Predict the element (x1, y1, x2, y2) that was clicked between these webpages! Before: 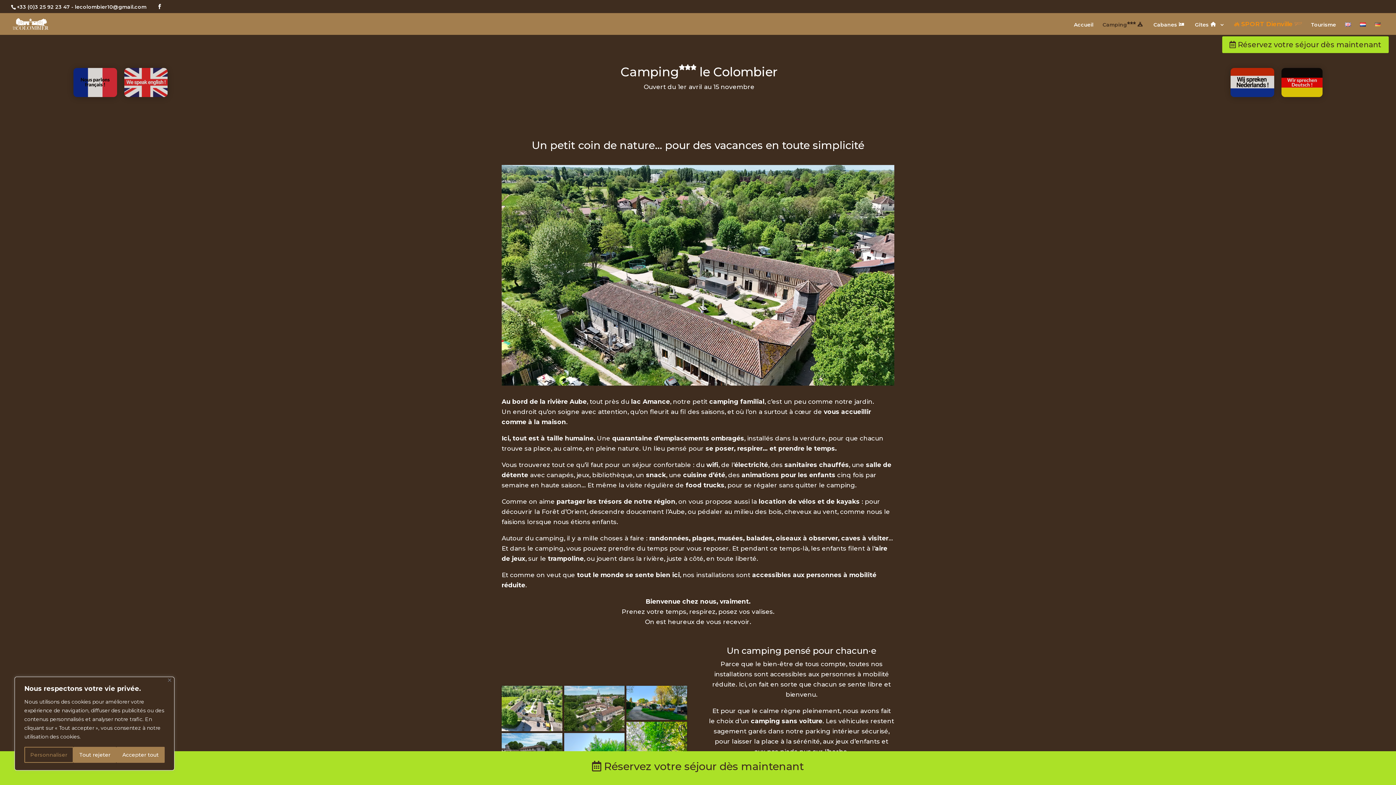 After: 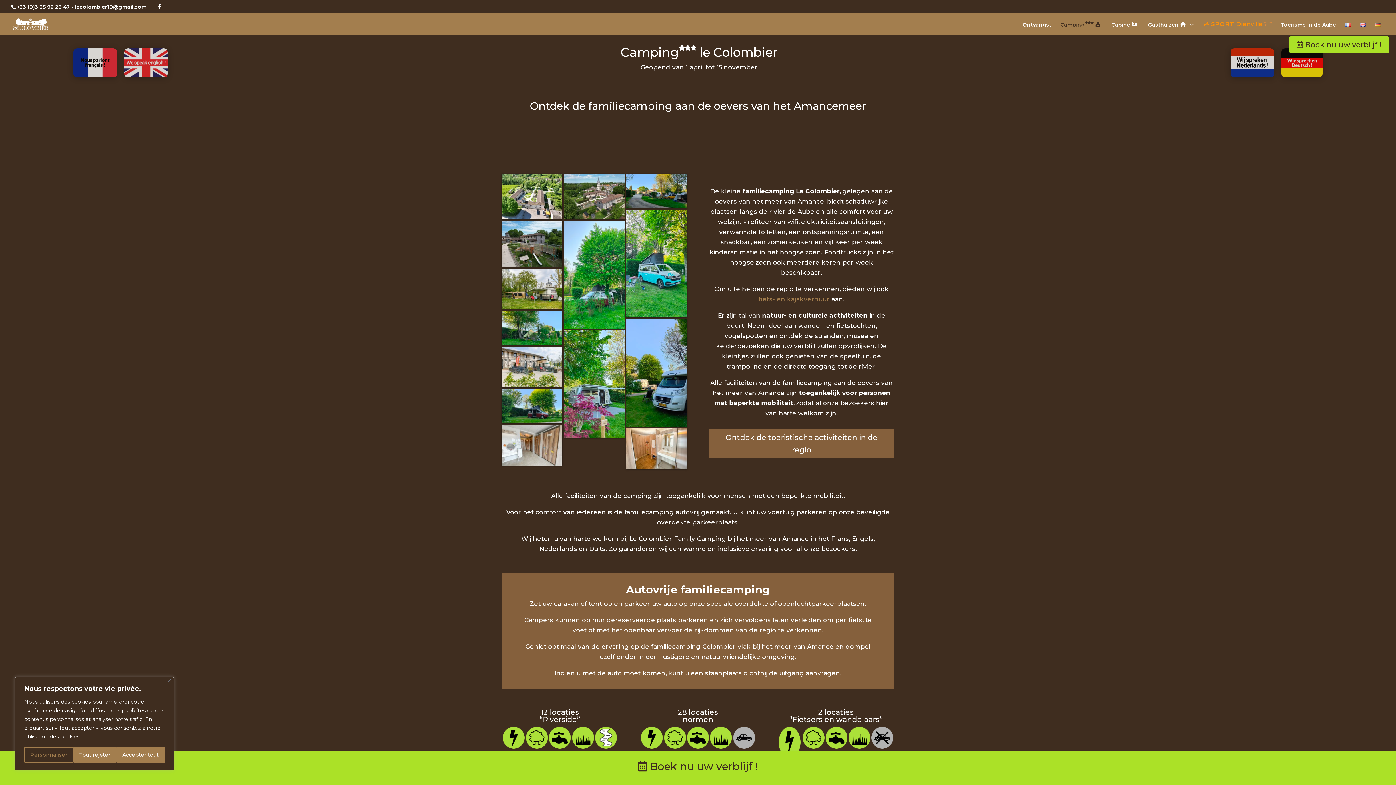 Action: bbox: (1360, 20, 1366, 40)